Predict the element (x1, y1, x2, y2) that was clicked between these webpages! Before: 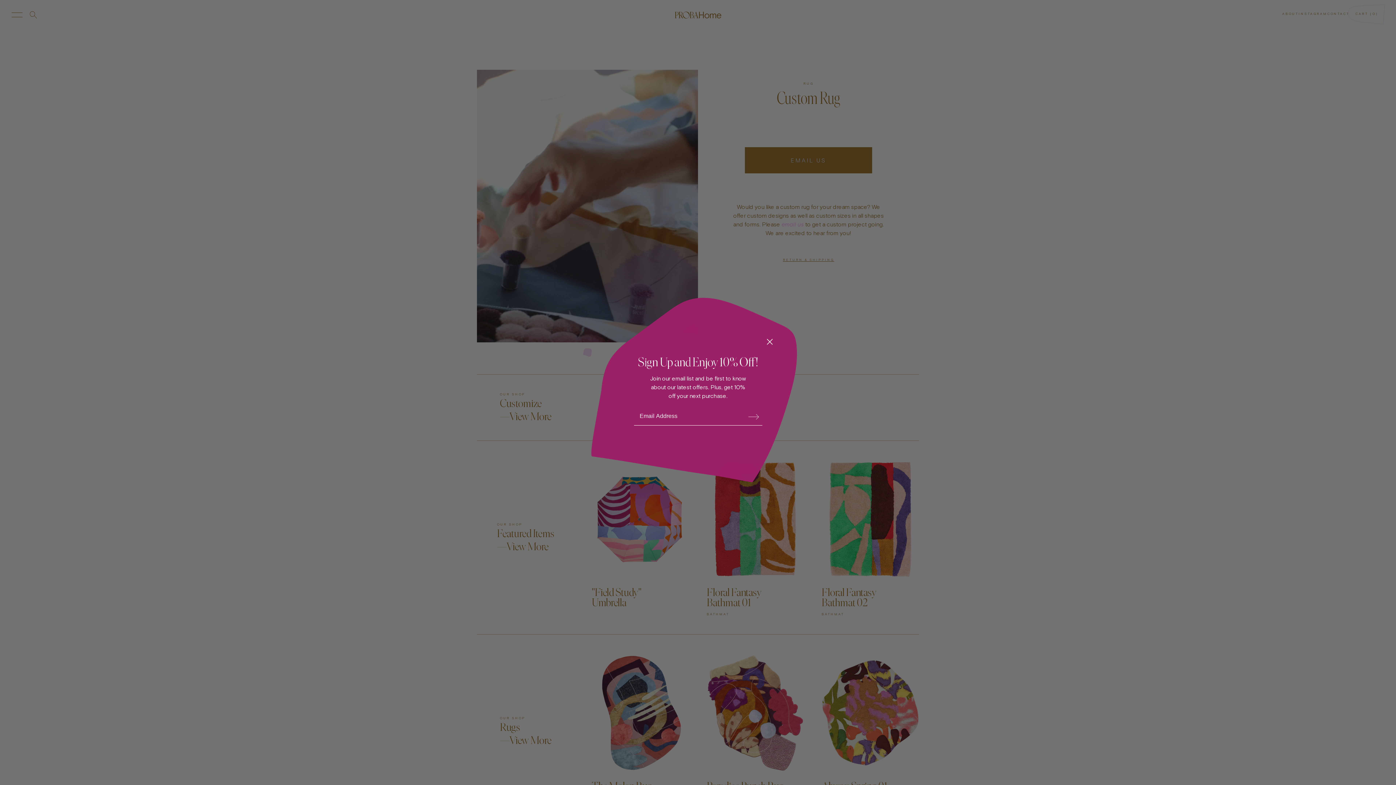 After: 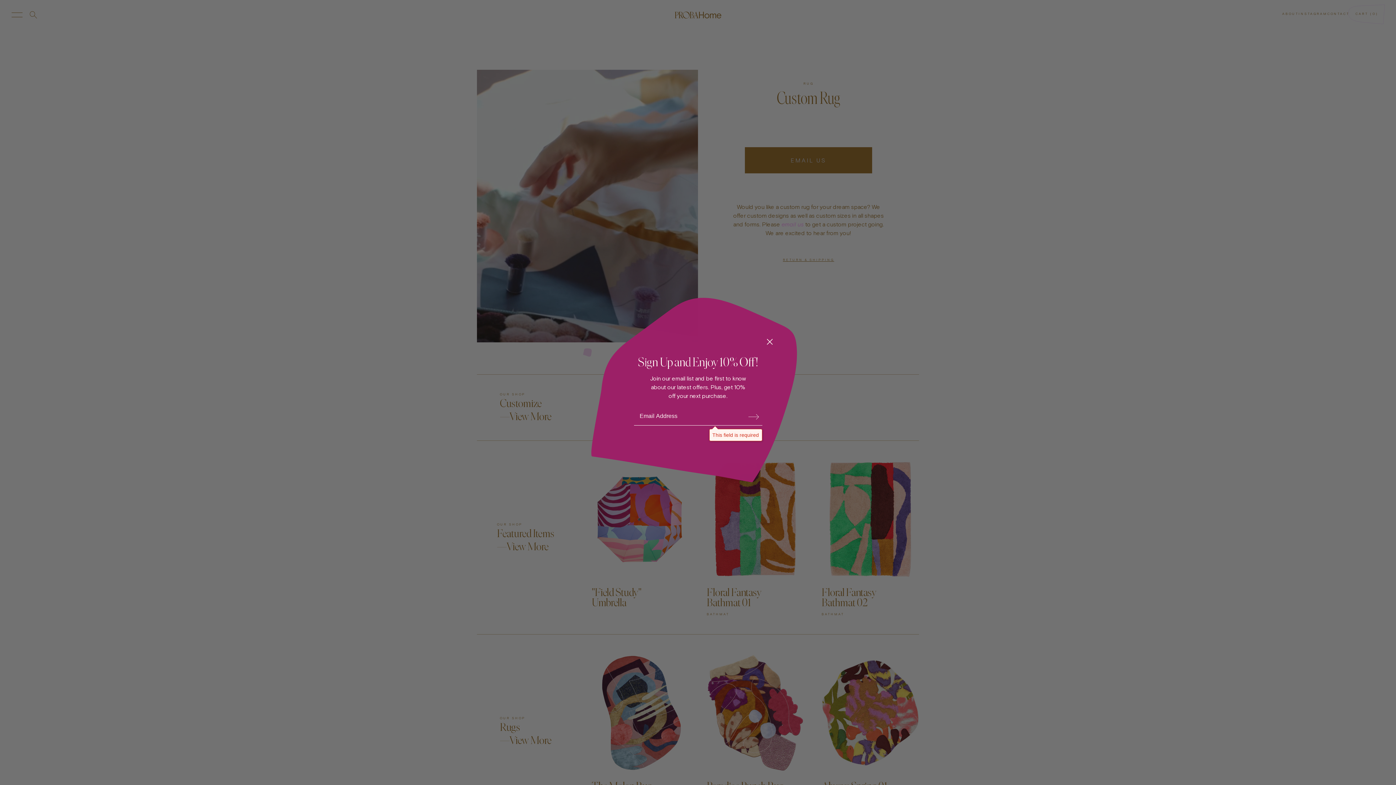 Action: bbox: (748, 417, 759, 437) label: Subscribe